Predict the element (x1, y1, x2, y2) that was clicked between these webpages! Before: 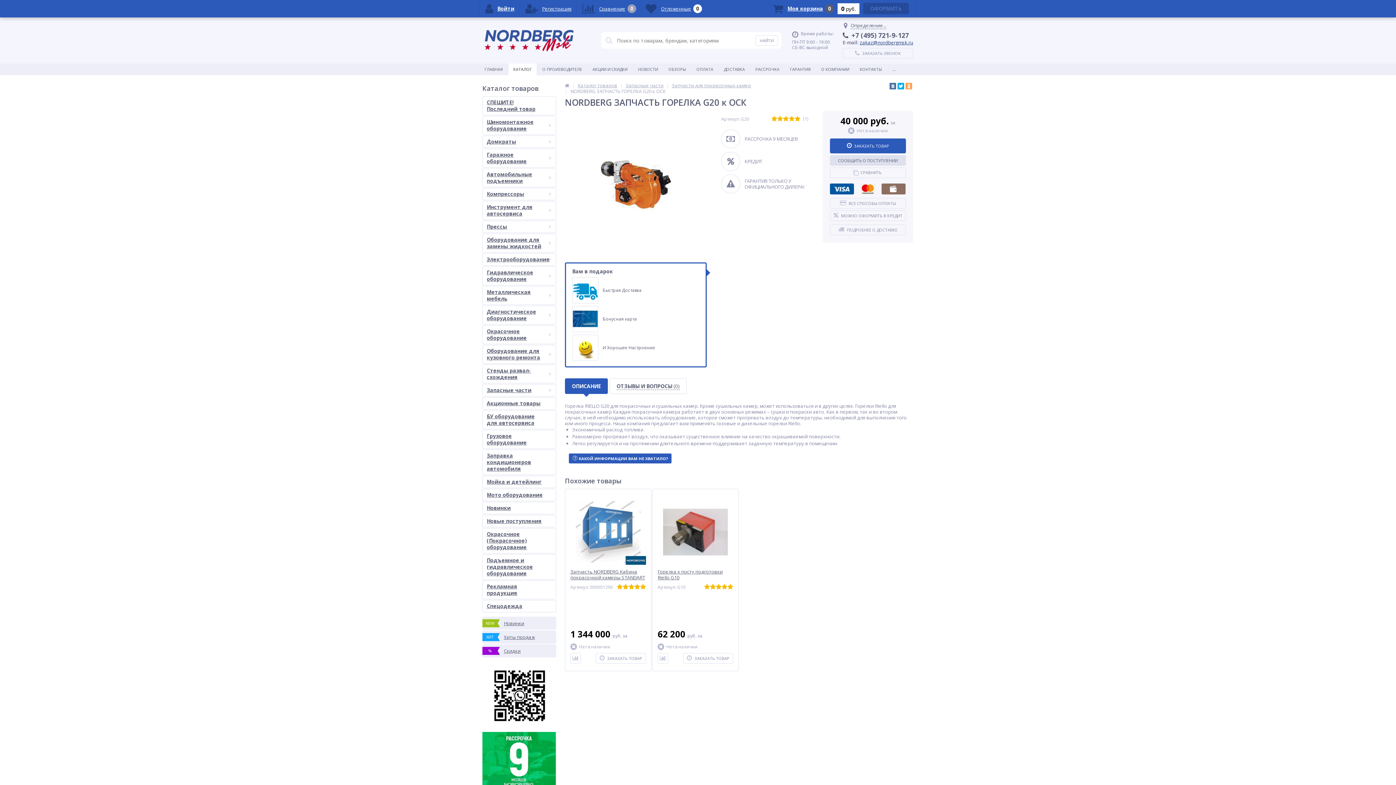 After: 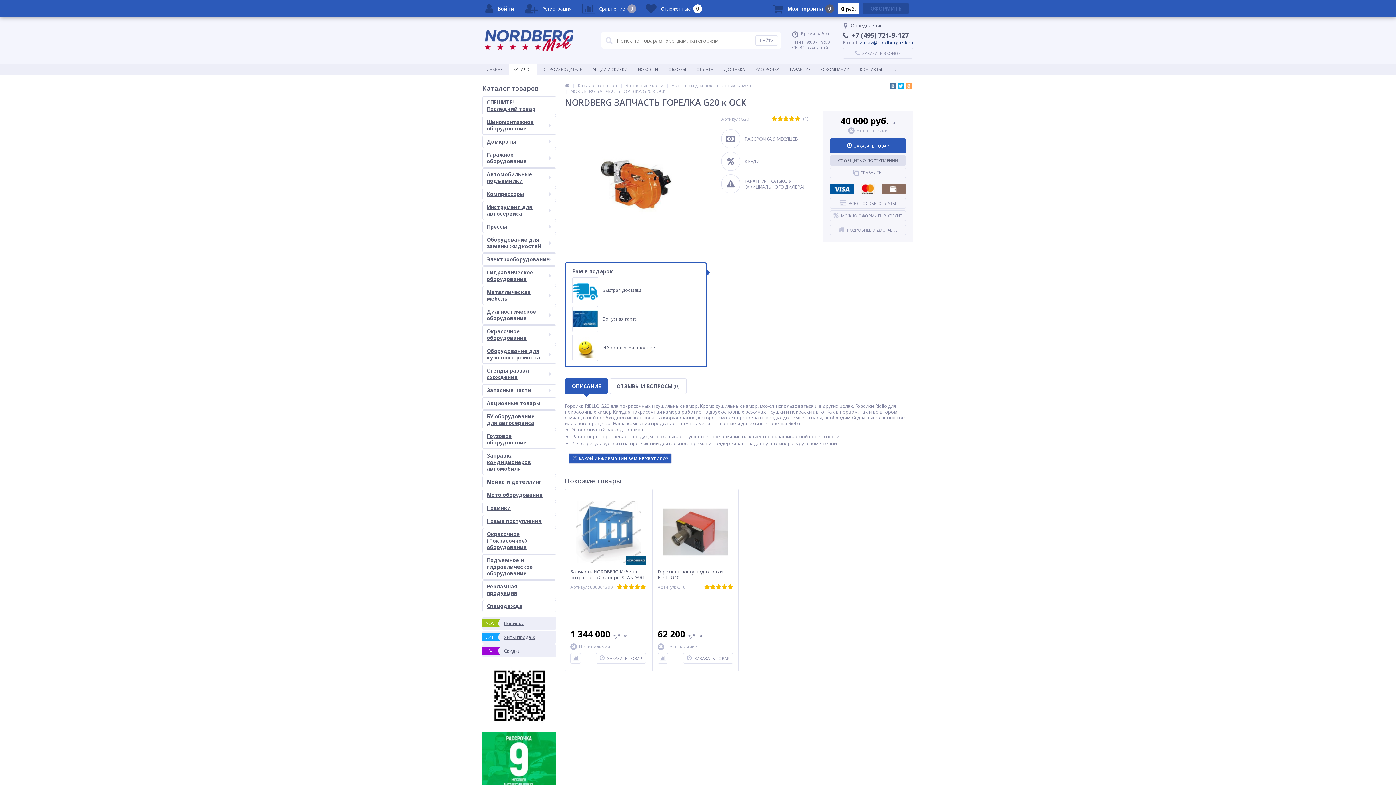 Action: bbox: (830, 183, 854, 194)